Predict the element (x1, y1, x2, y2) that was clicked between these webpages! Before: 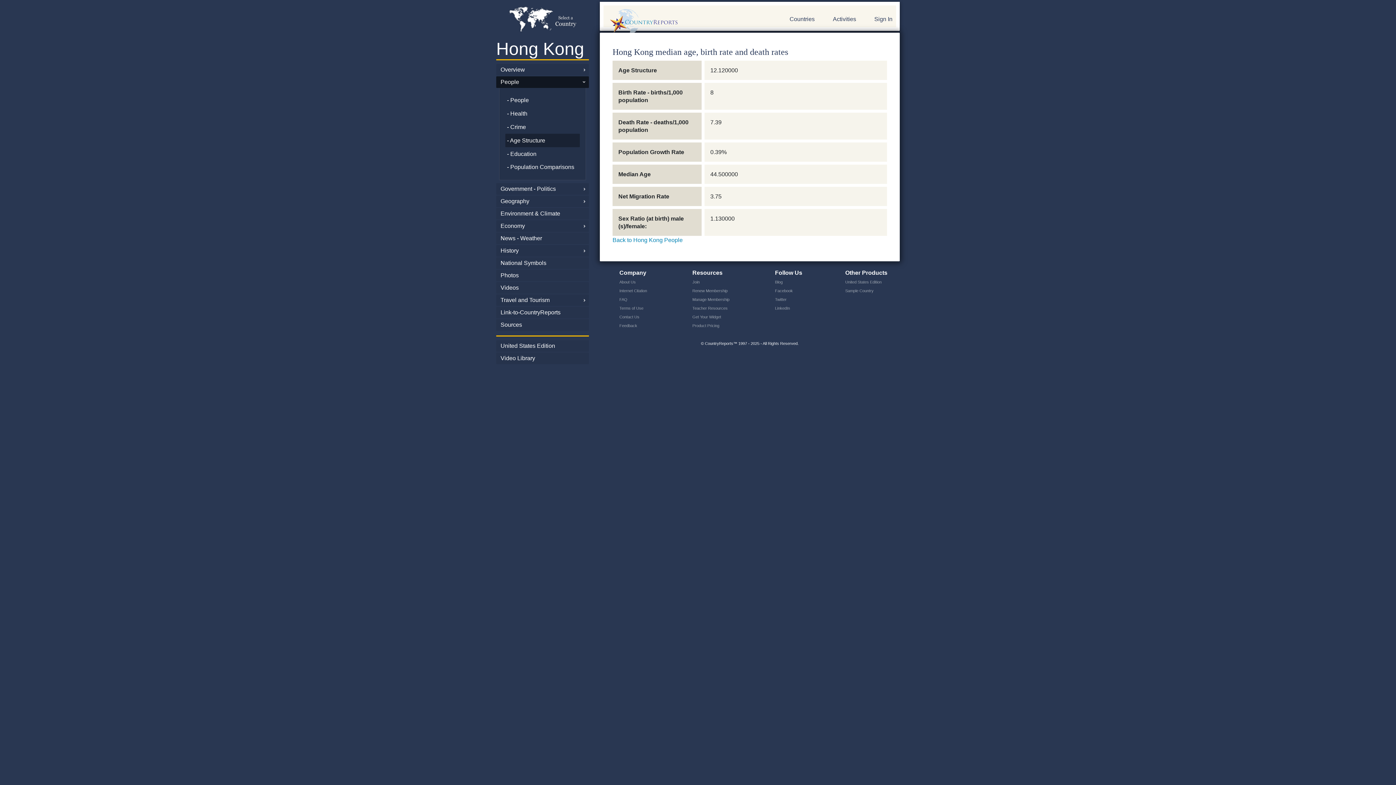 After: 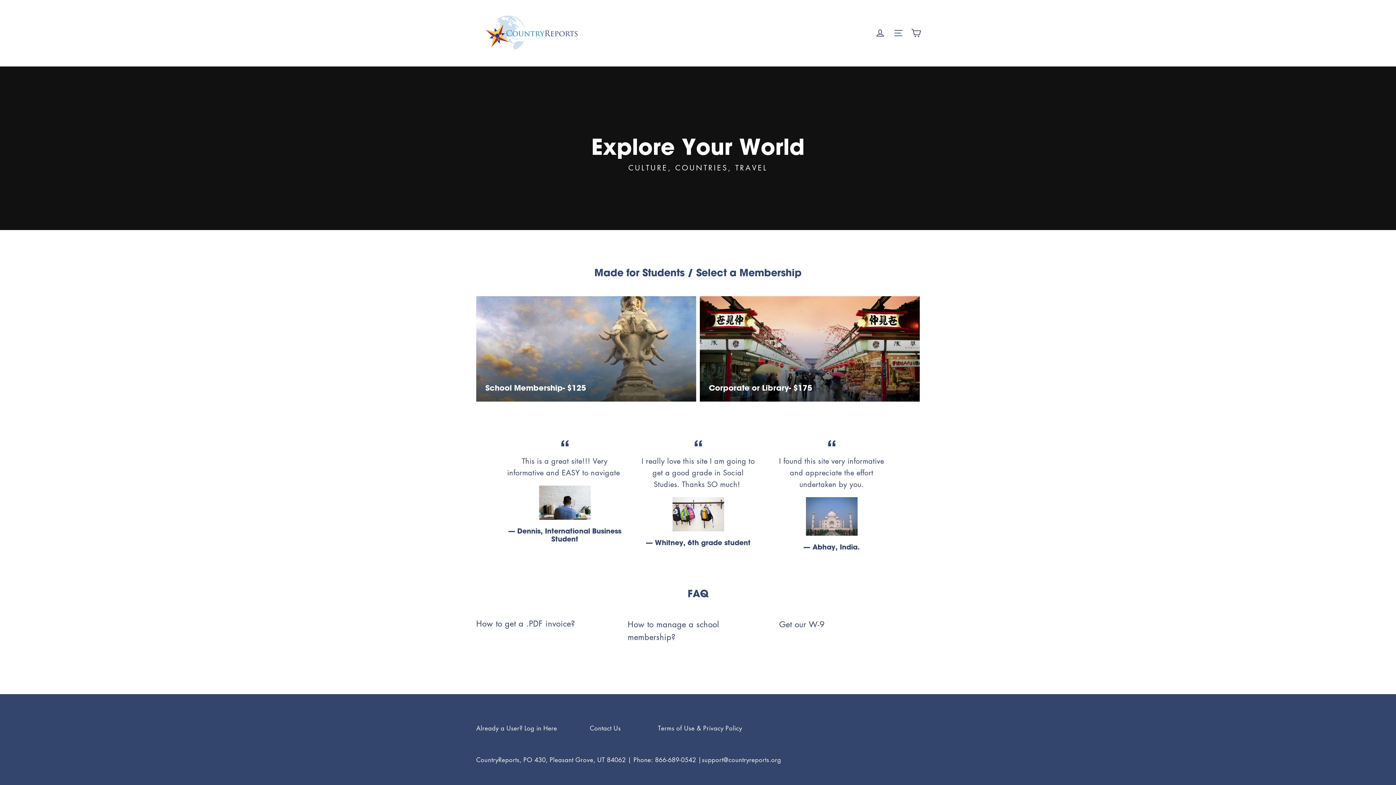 Action: bbox: (505, 147, 580, 160) label: - Education